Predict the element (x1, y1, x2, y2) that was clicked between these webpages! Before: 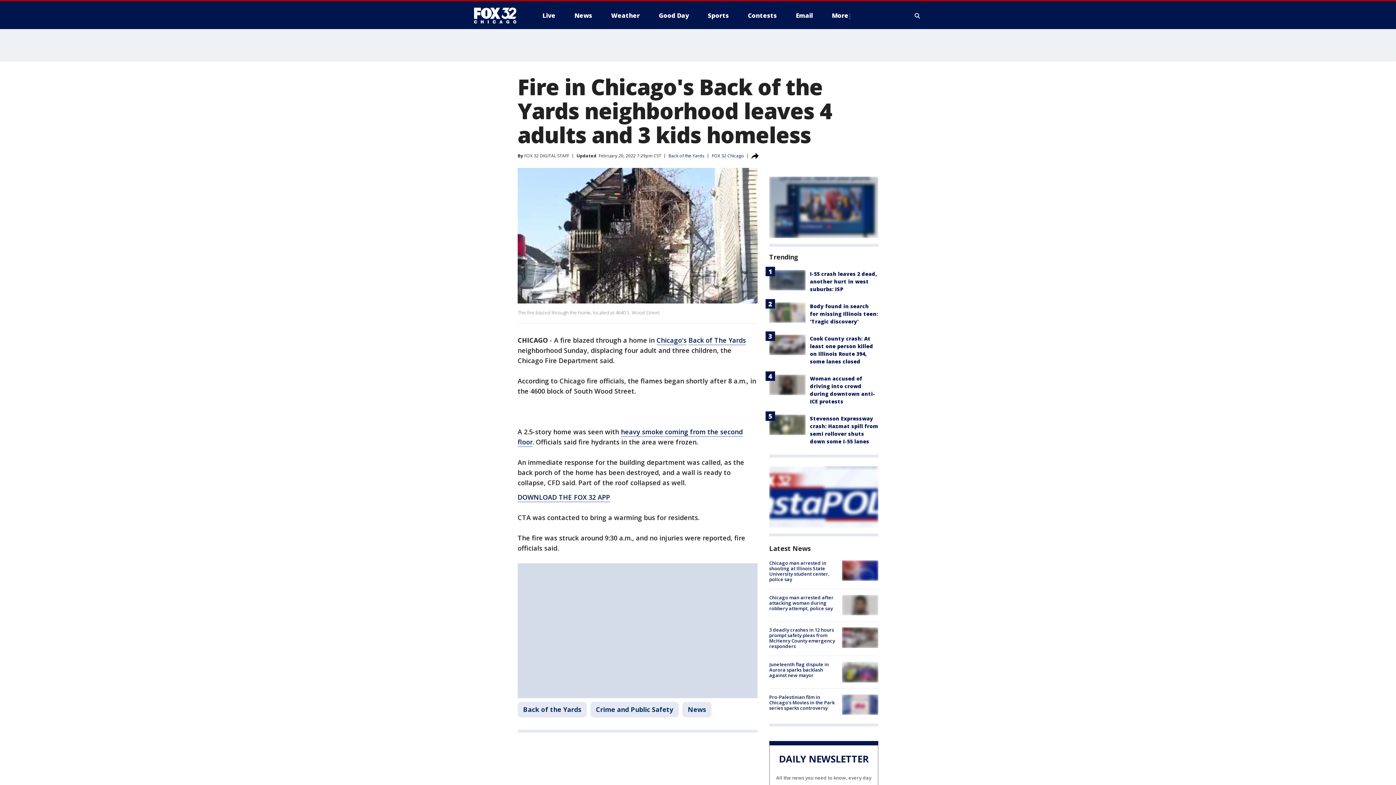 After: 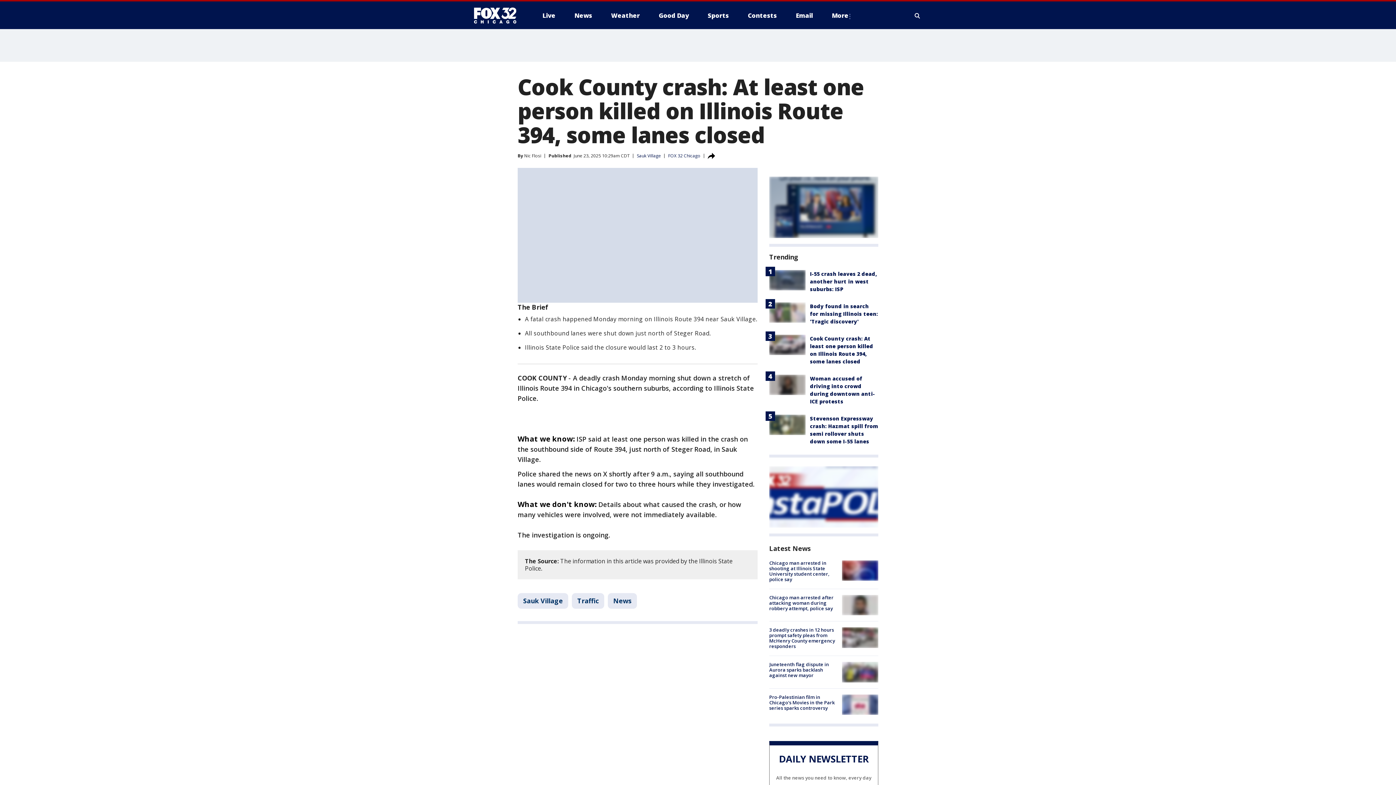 Action: bbox: (769, 334, 805, 355)